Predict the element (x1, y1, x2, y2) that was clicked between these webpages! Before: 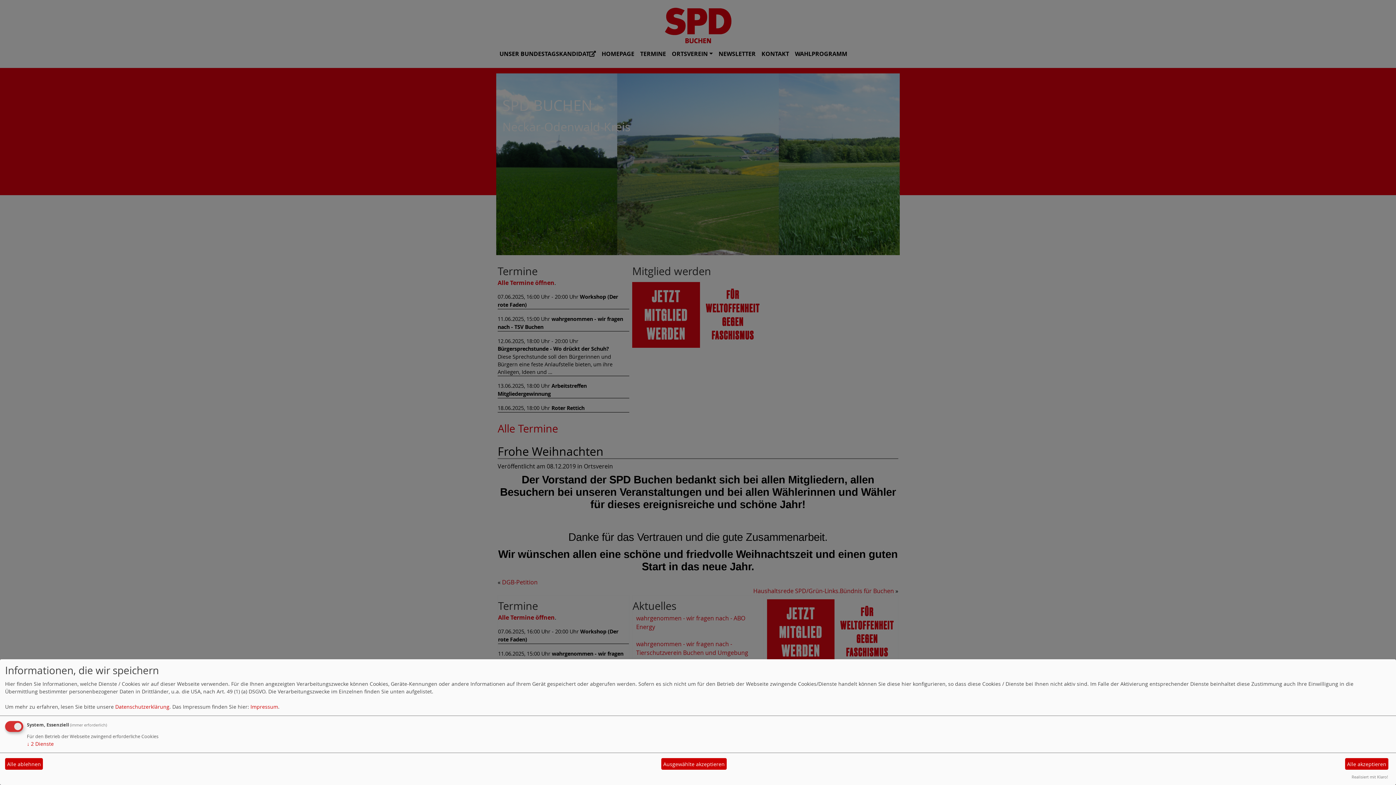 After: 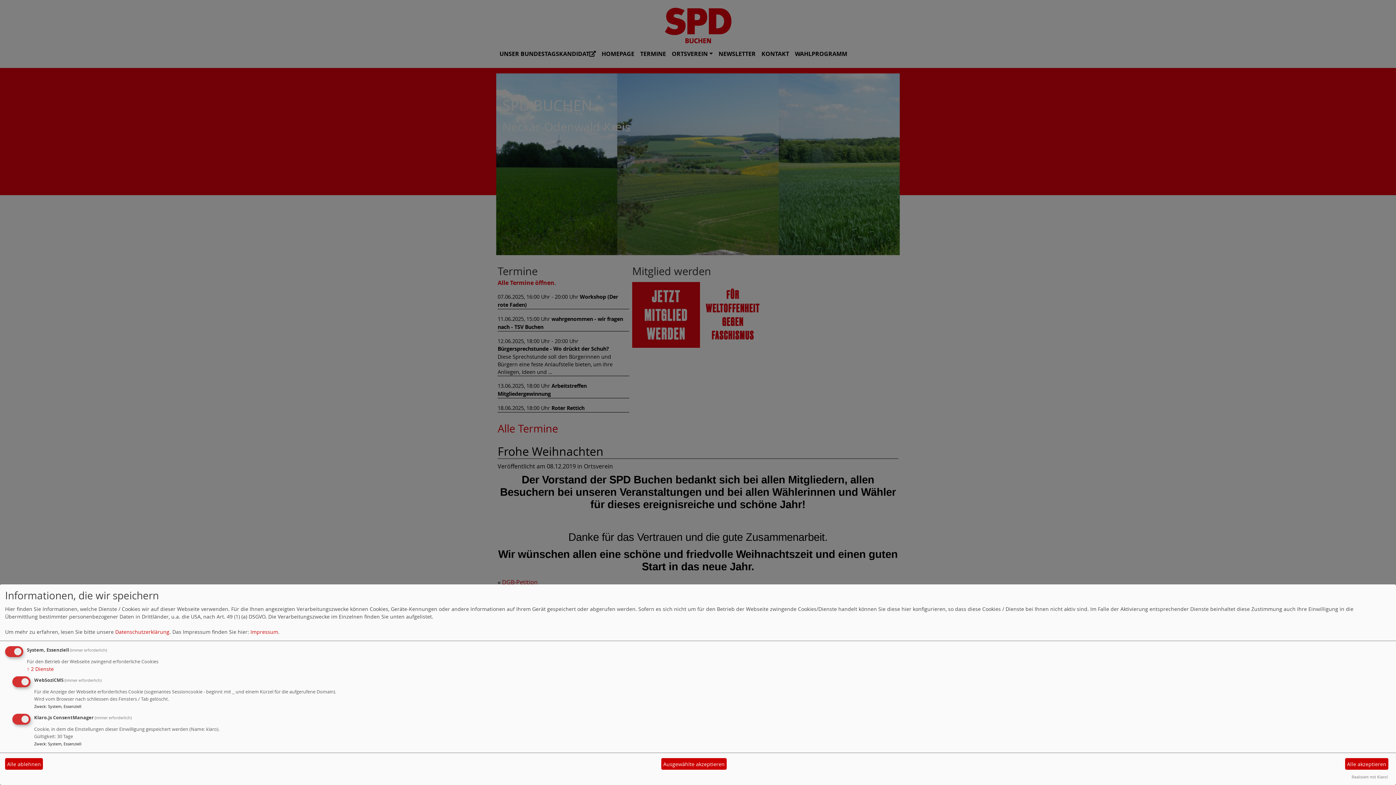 Action: label: ↓ 2 Dienste bbox: (26, 740, 53, 747)